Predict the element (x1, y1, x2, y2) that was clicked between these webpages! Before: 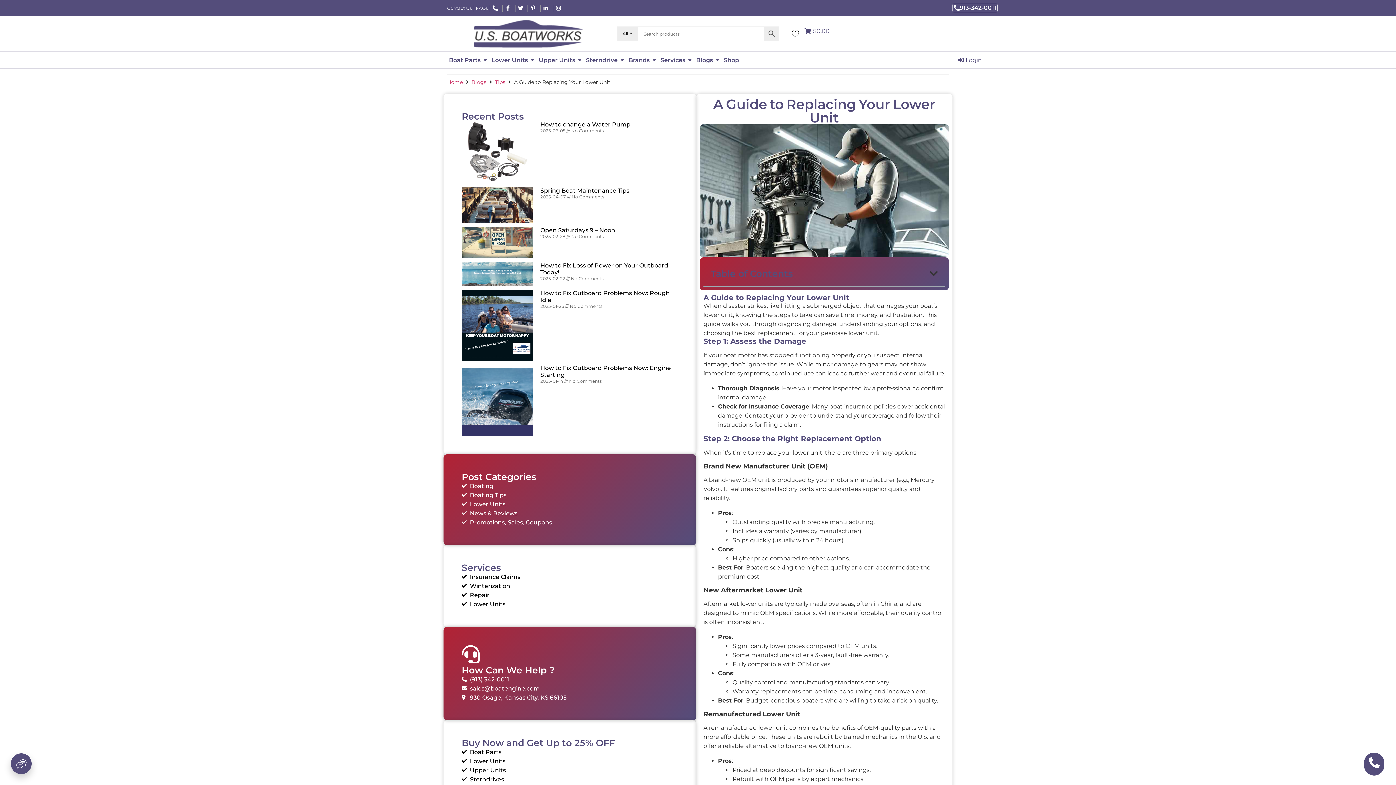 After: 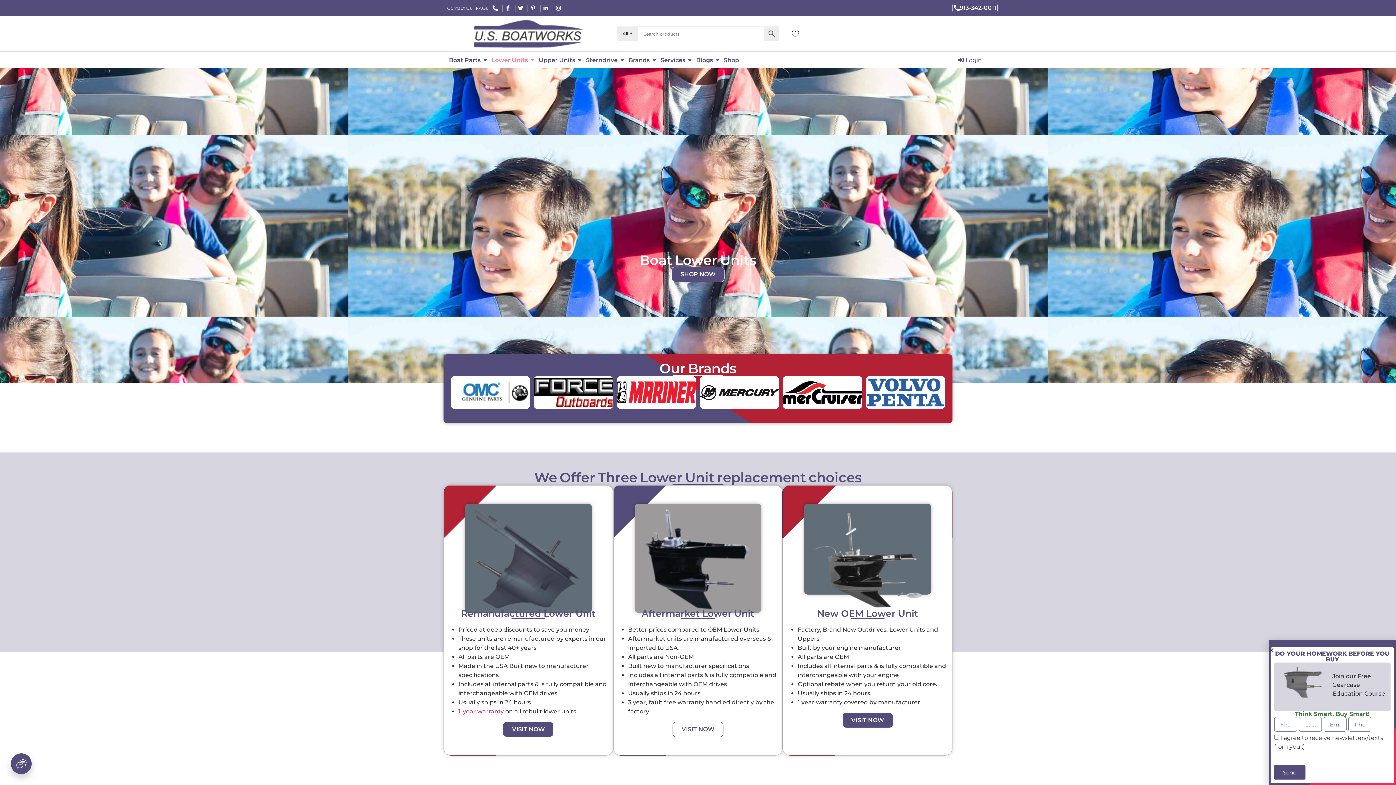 Action: label: Lower Units bbox: (491, 55, 528, 64)